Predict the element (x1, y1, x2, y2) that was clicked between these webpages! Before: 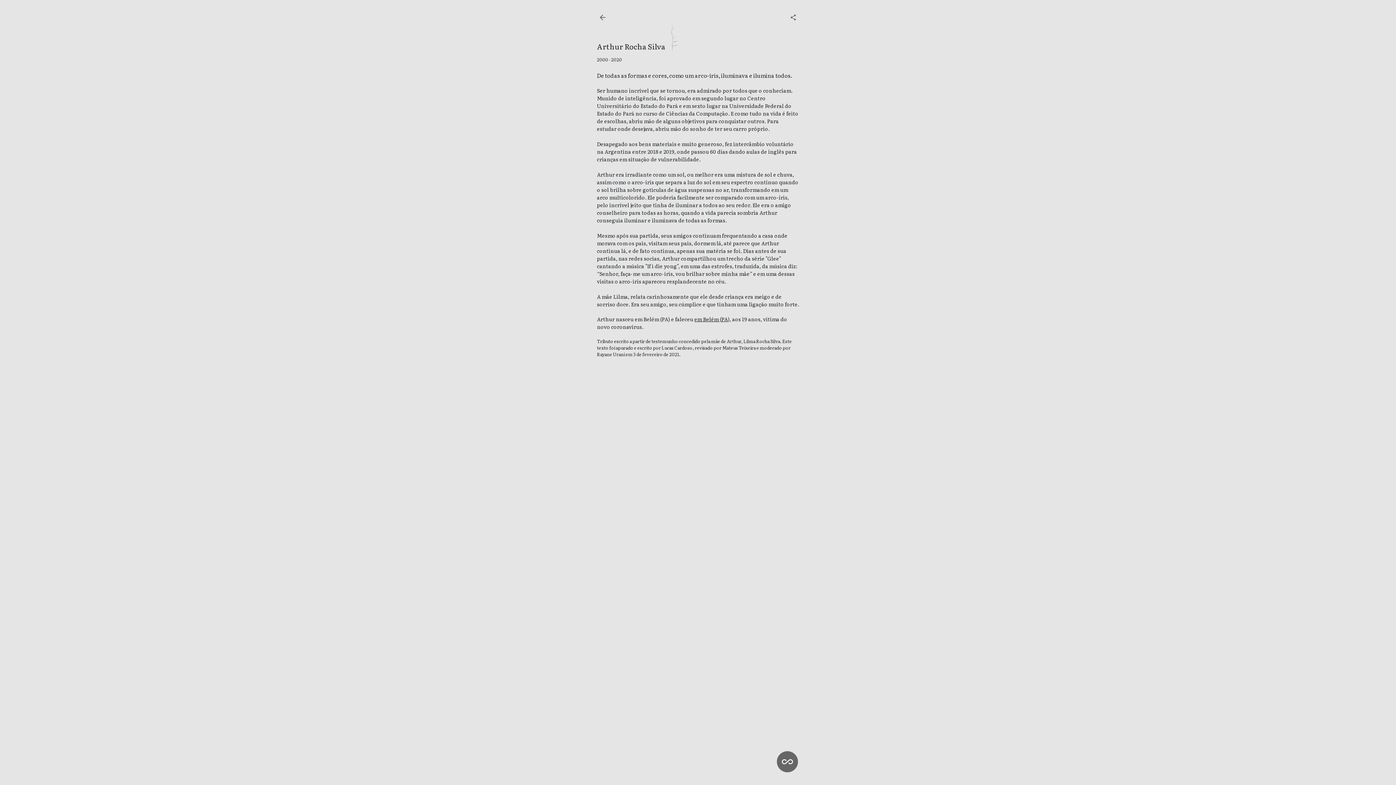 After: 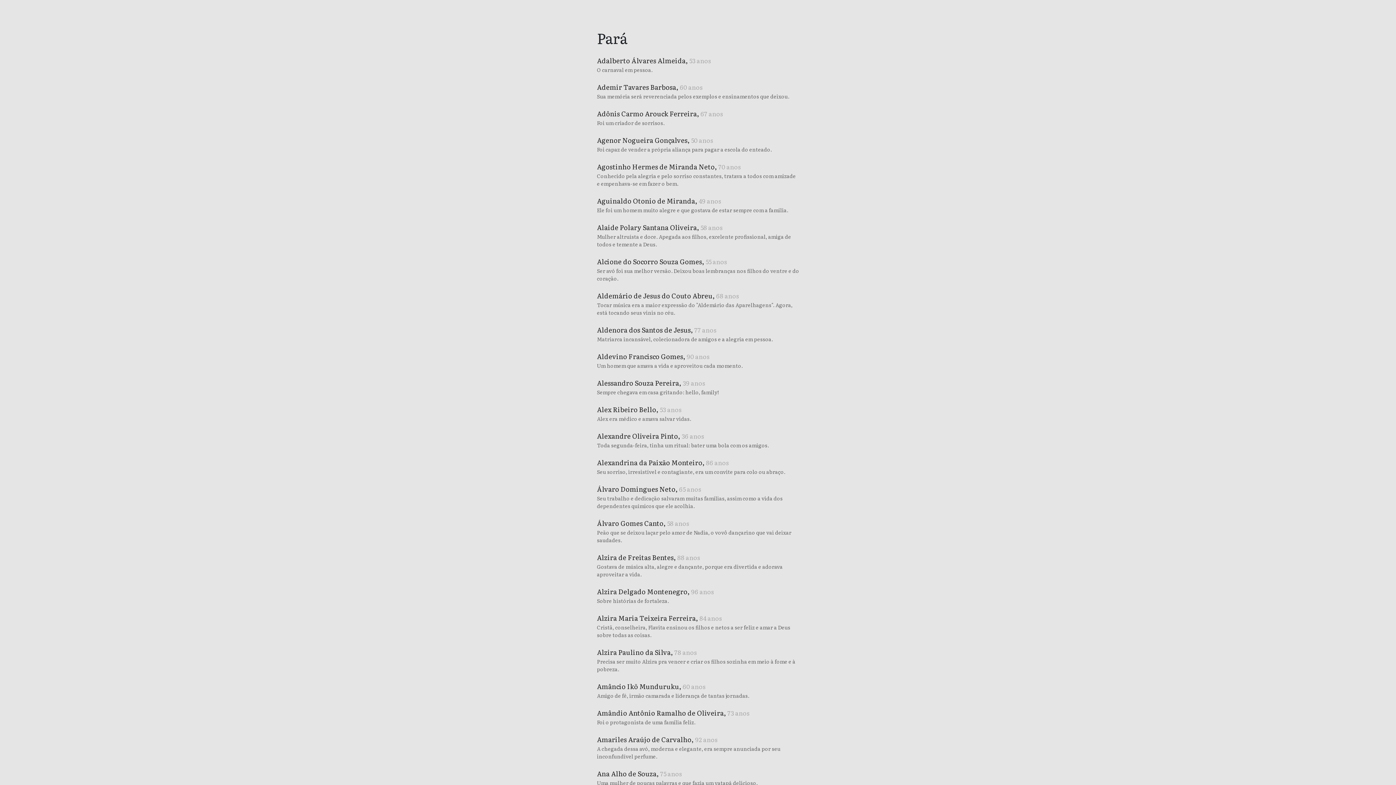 Action: bbox: (721, 315, 728, 323) label: PA